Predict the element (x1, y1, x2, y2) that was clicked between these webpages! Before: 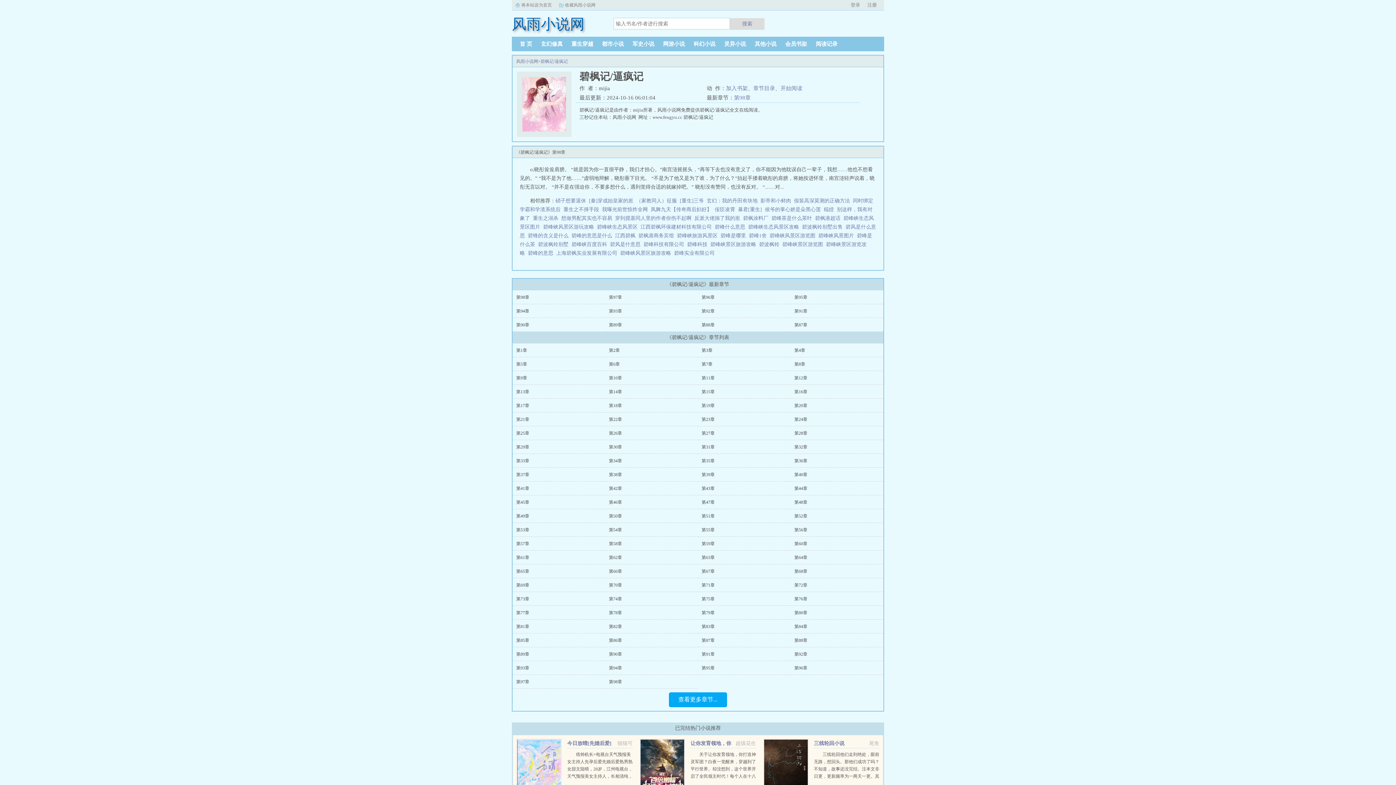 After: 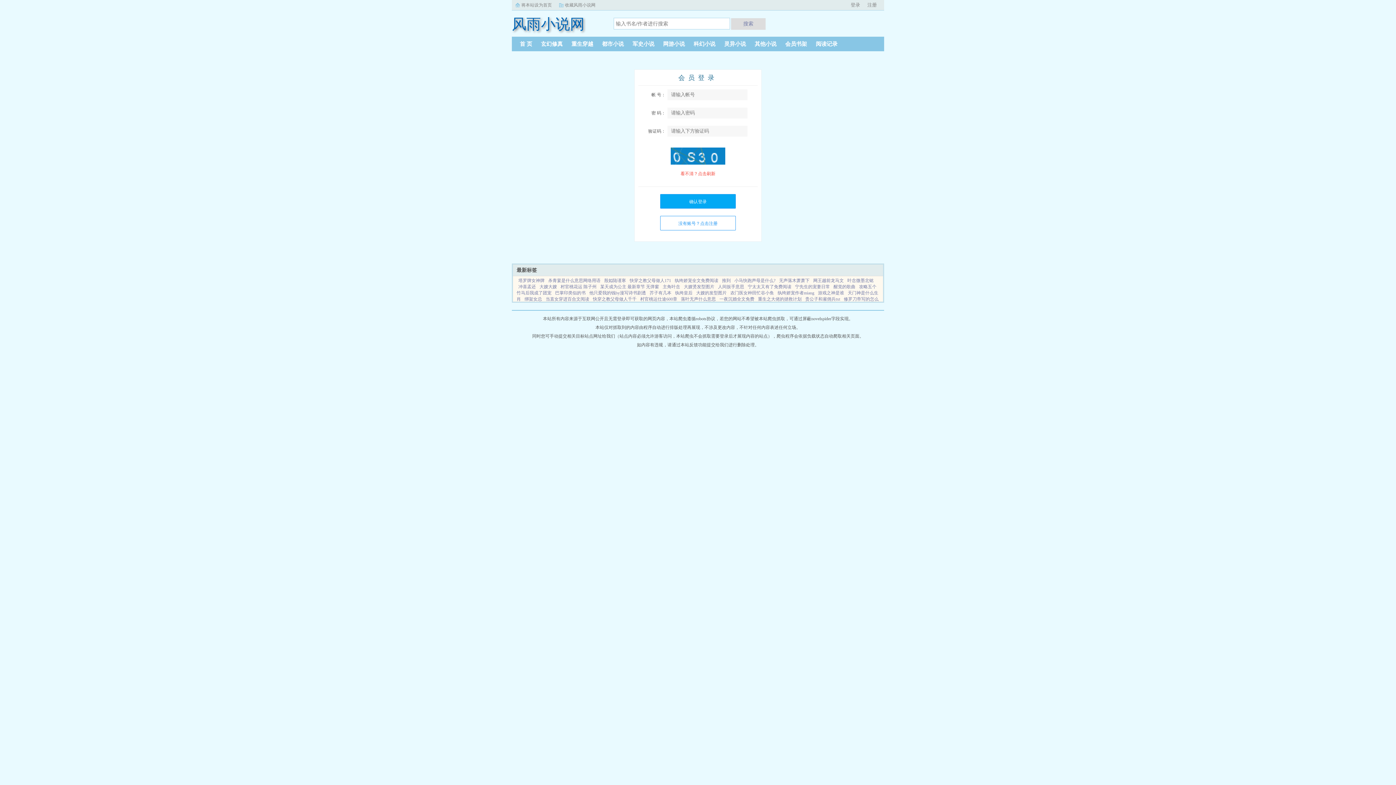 Action: label: 登录 bbox: (849, 2, 862, 7)